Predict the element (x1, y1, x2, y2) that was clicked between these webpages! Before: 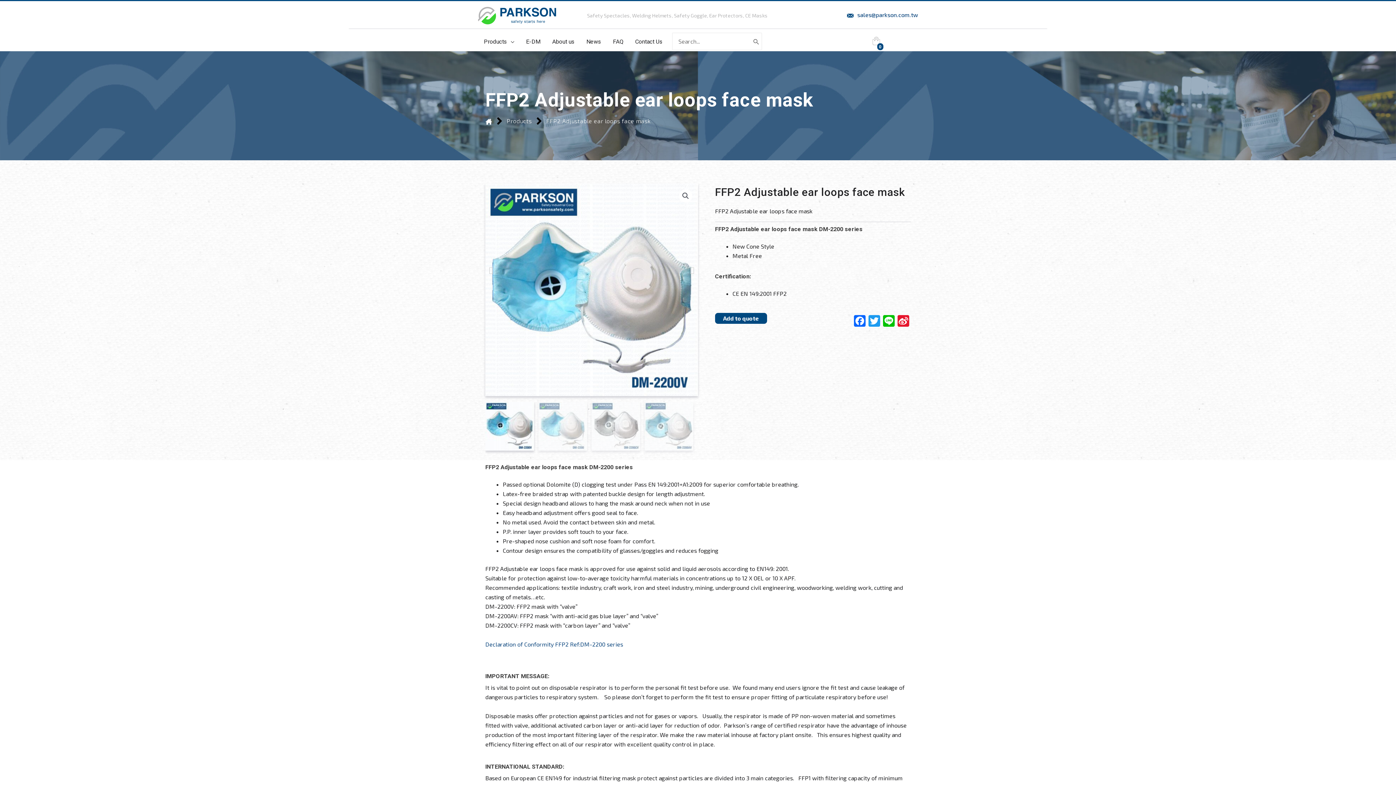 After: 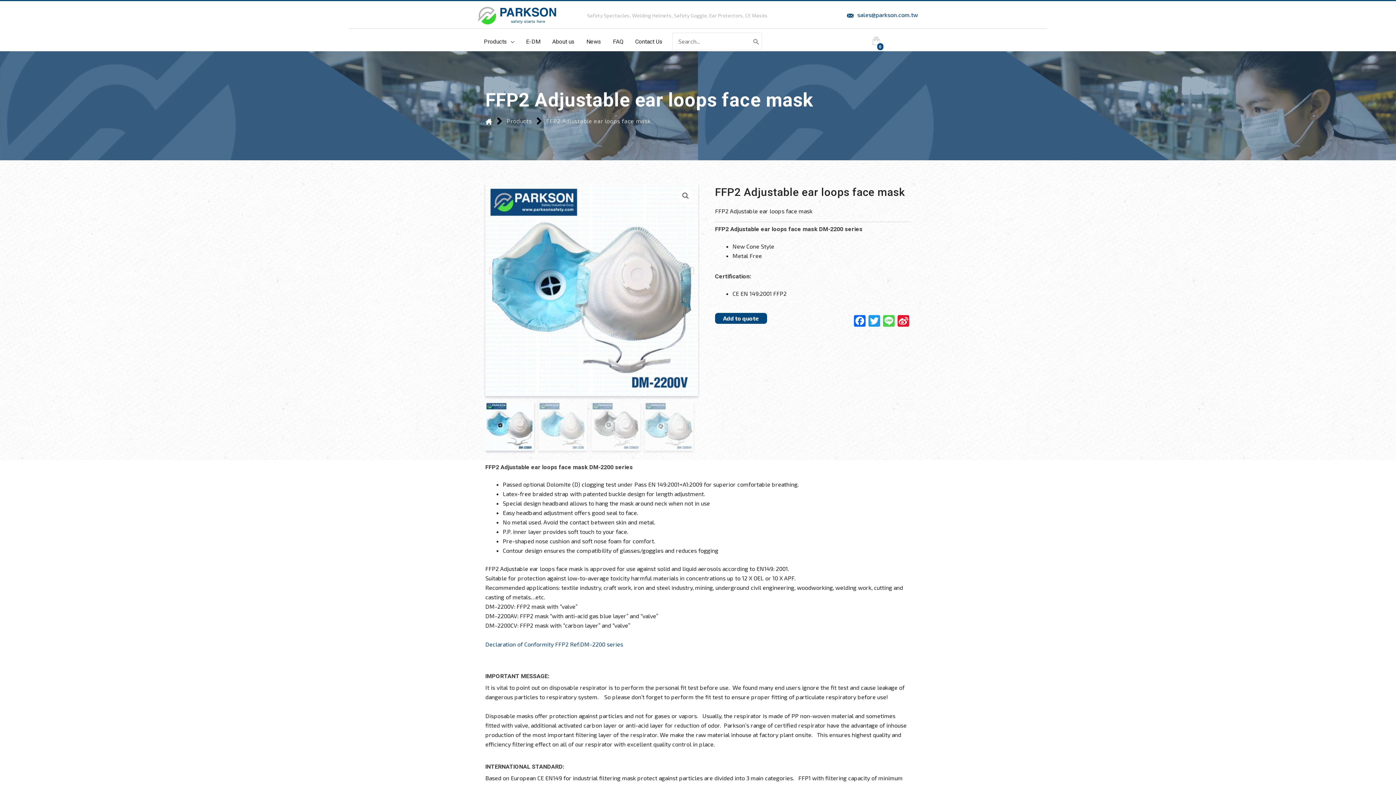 Action: label: Line bbox: (881, 315, 896, 327)